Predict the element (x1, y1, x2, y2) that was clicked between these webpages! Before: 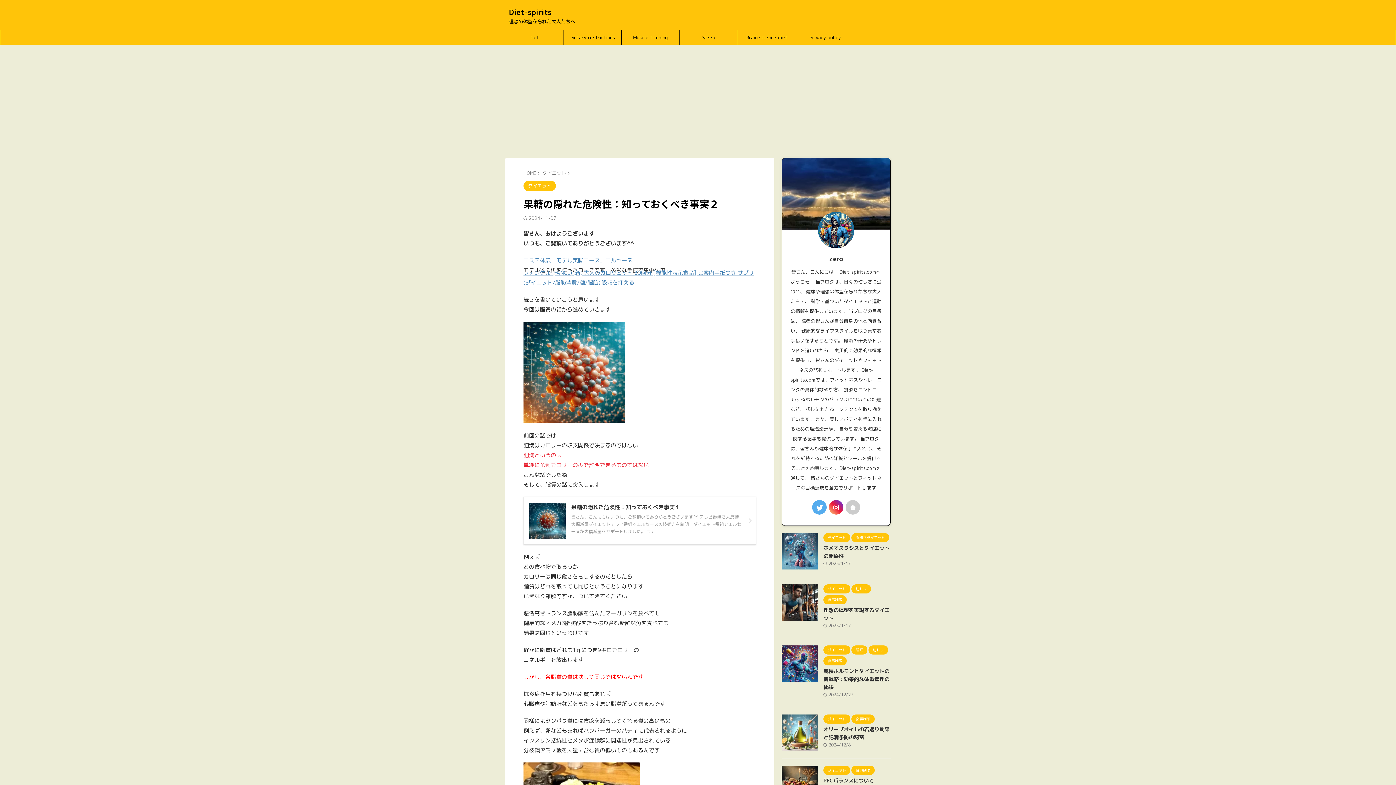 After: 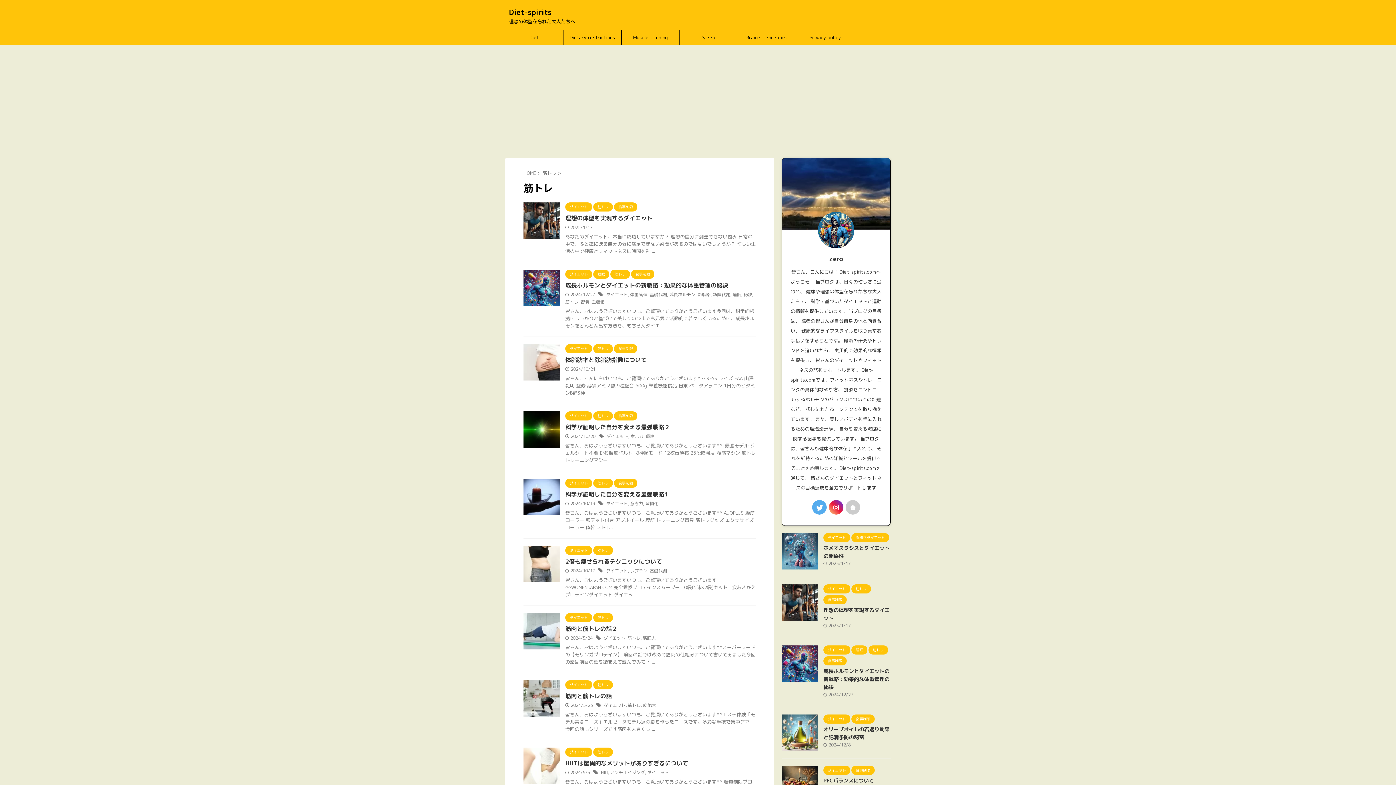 Action: label: 筋トレ bbox: (851, 585, 871, 592)